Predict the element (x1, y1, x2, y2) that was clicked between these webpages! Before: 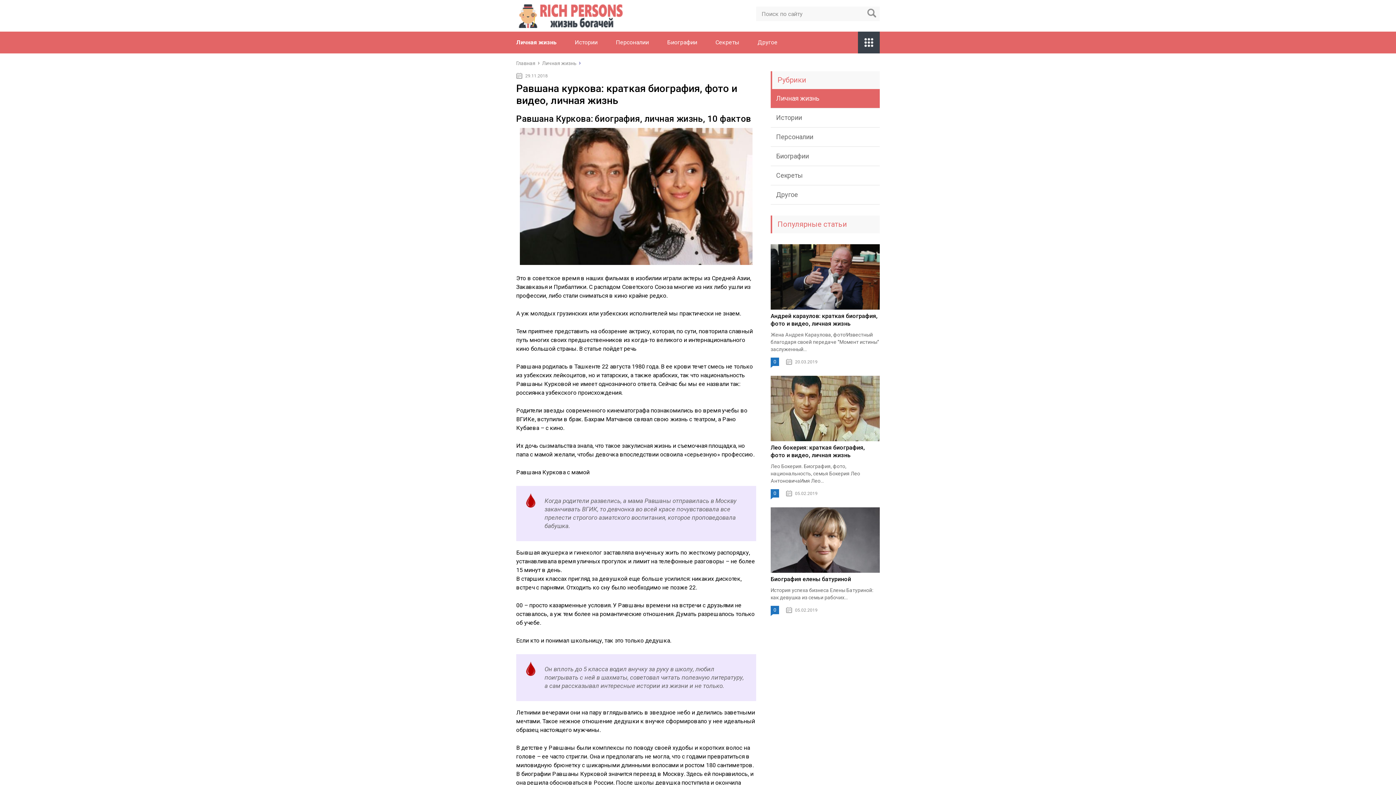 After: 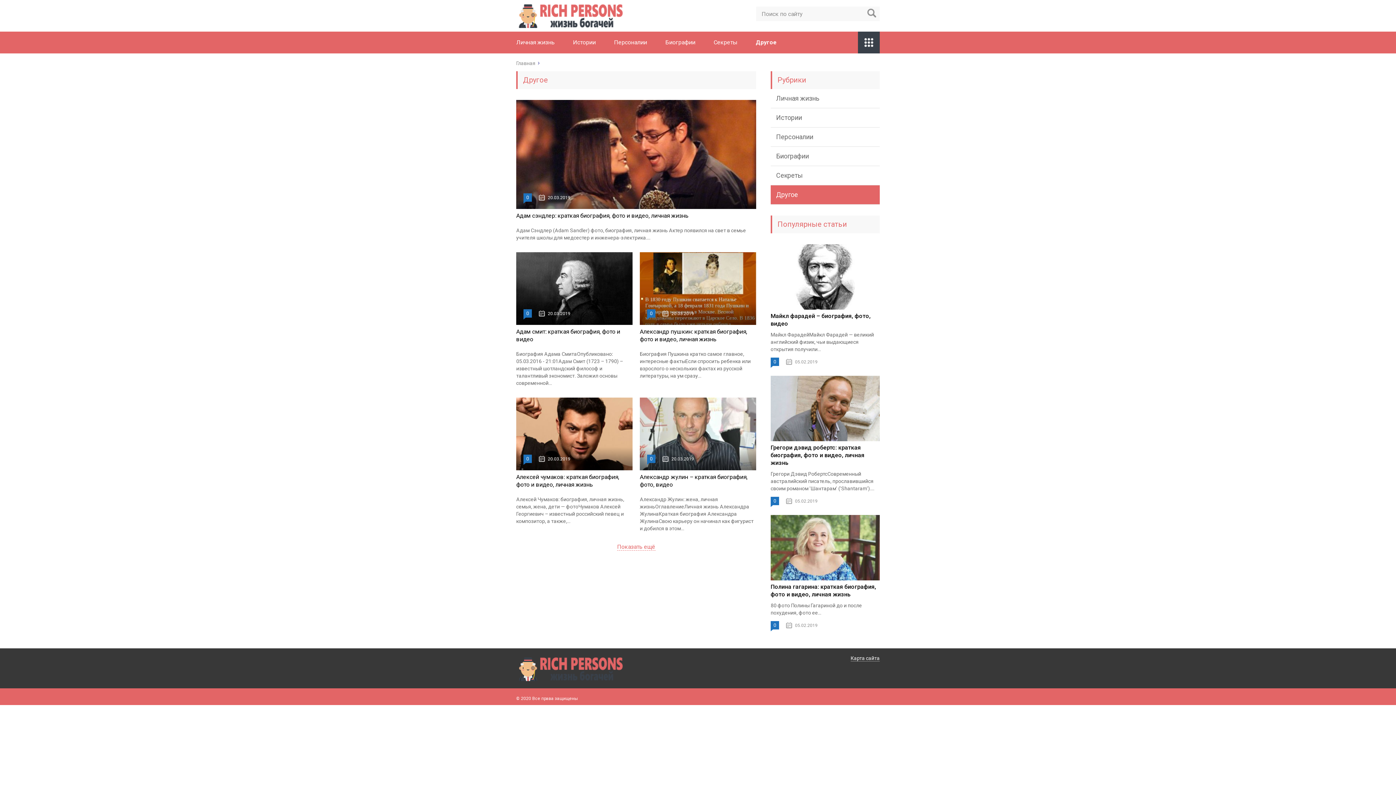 Action: bbox: (757, 38, 777, 45) label: Другое